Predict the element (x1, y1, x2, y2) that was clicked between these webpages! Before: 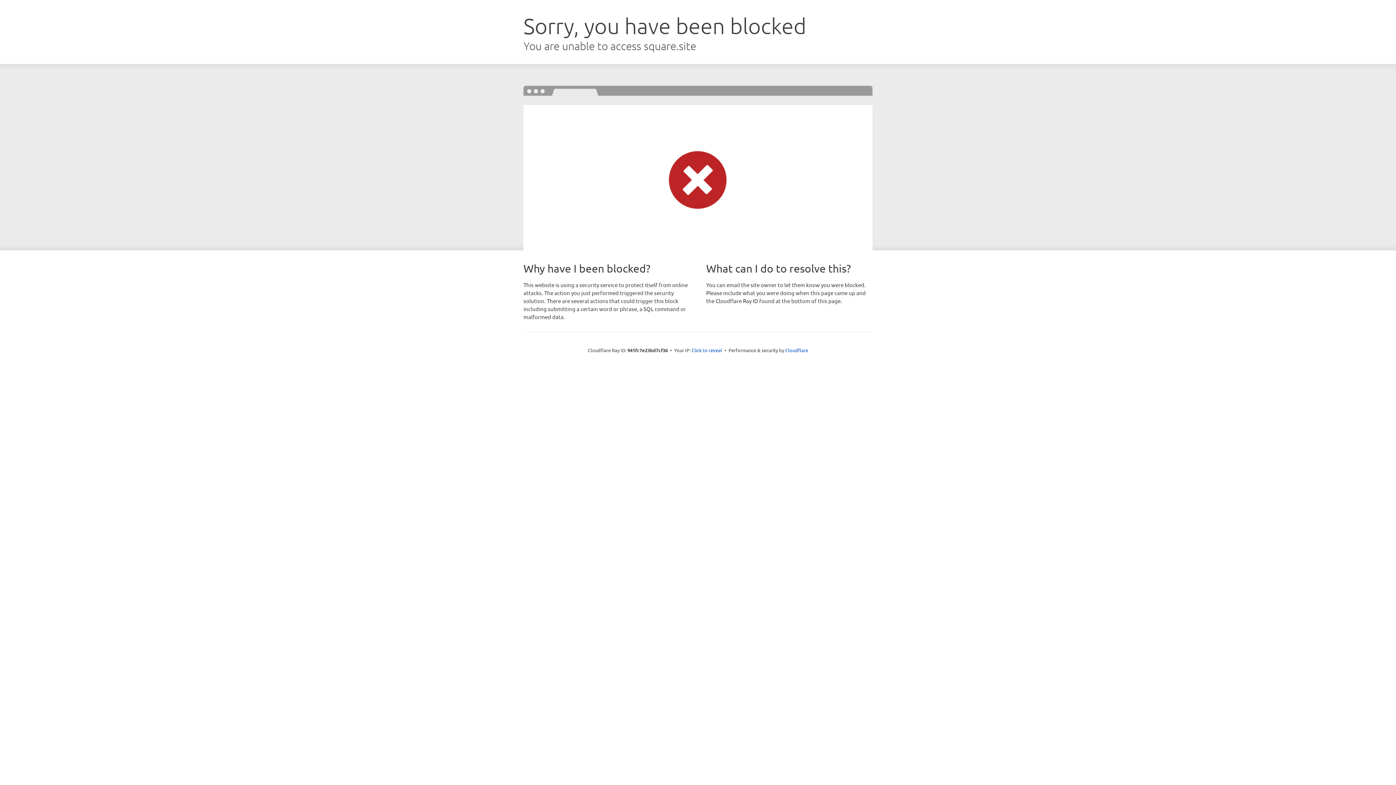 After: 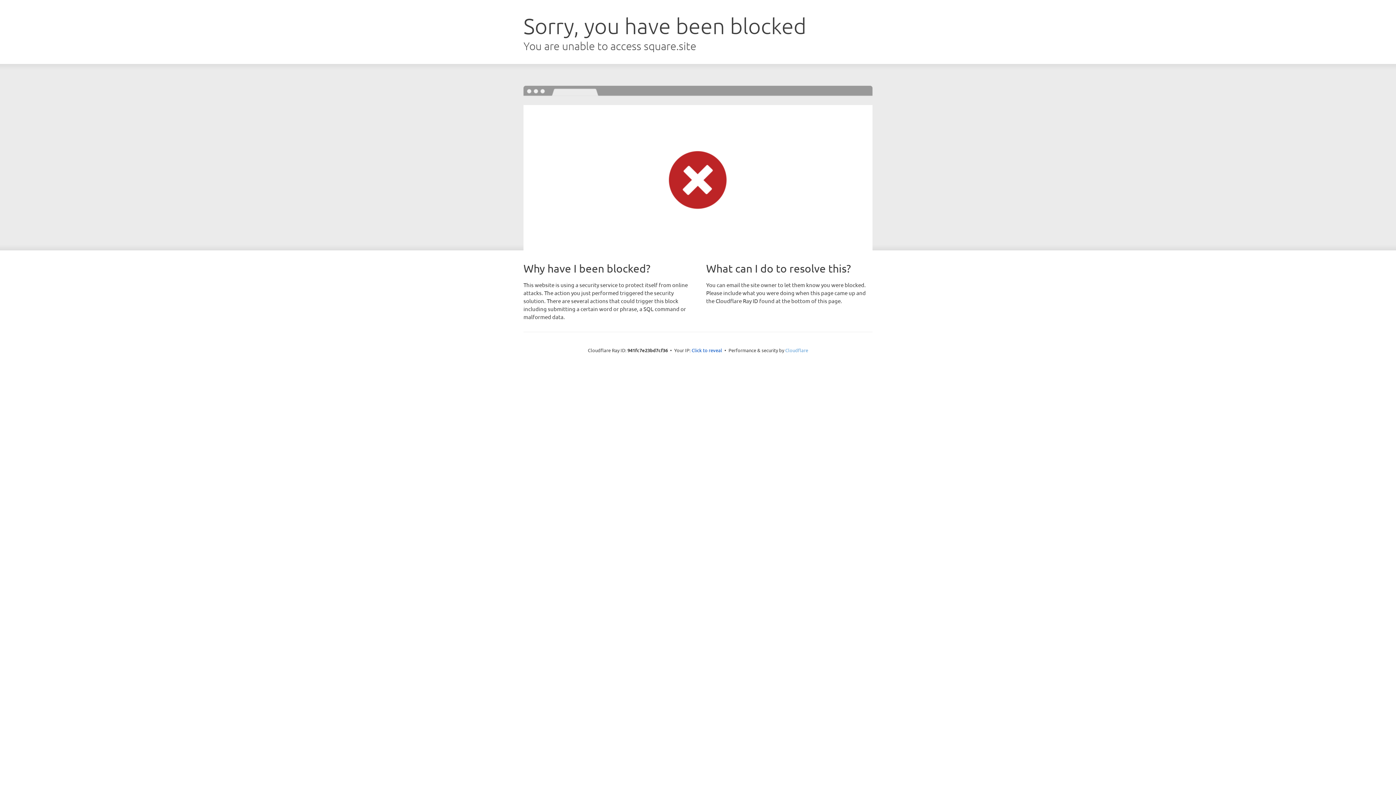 Action: label: Cloudflare bbox: (785, 347, 808, 353)